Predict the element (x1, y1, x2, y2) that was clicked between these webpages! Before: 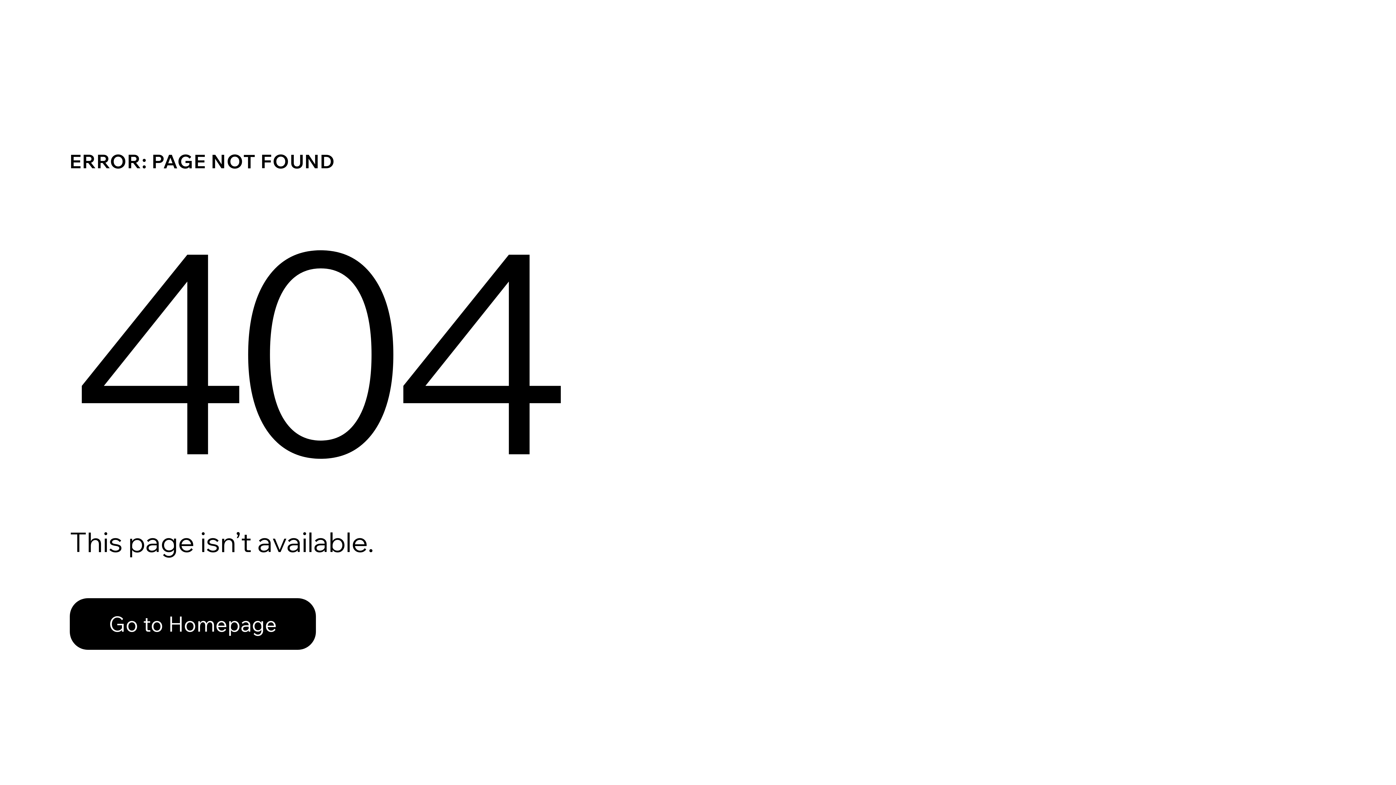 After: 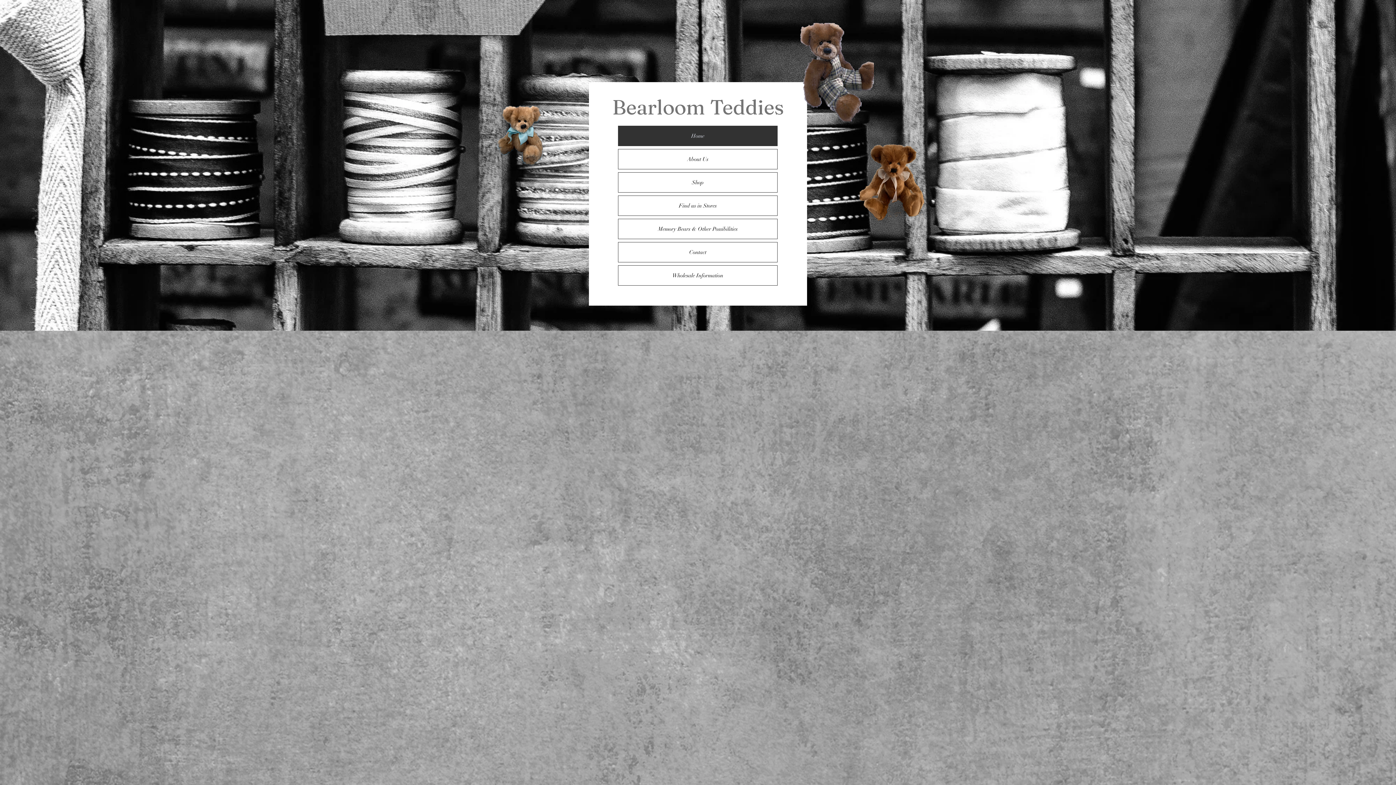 Action: label: Go to Homepage bbox: (69, 598, 316, 650)